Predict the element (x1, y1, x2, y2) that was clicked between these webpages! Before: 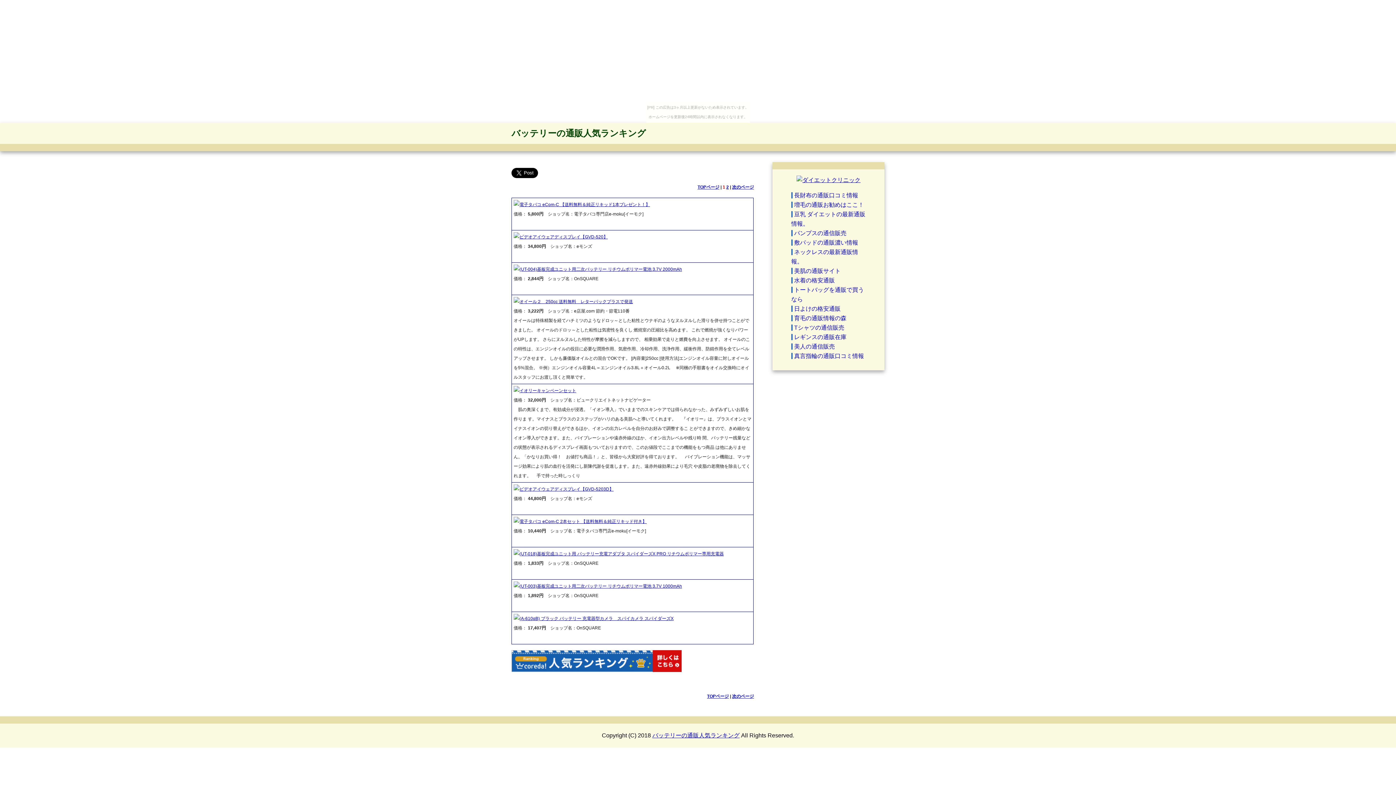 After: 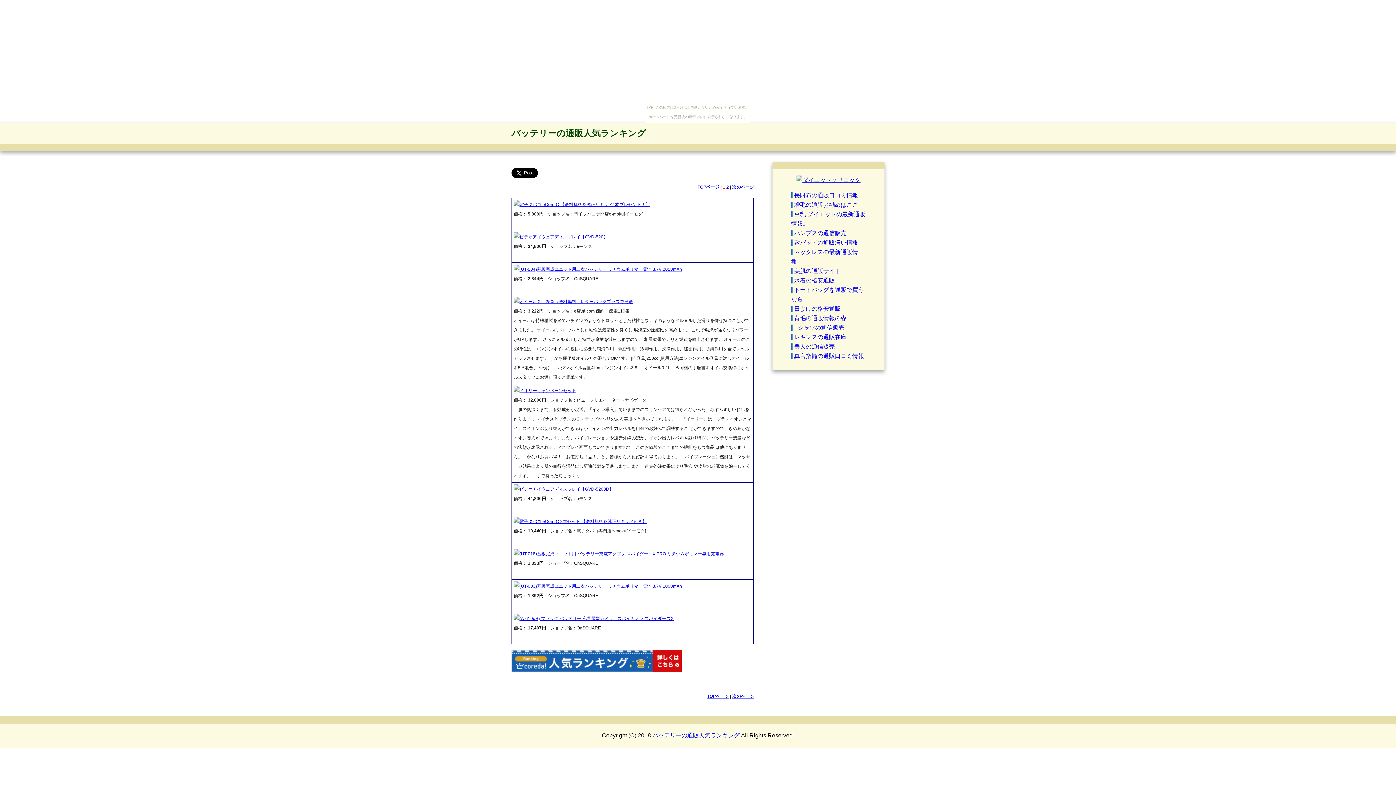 Action: label: (A-610αB) ブラック バッテリー 充電器型カメラ　スパイカメラ スパイダーズX bbox: (519, 616, 673, 621)